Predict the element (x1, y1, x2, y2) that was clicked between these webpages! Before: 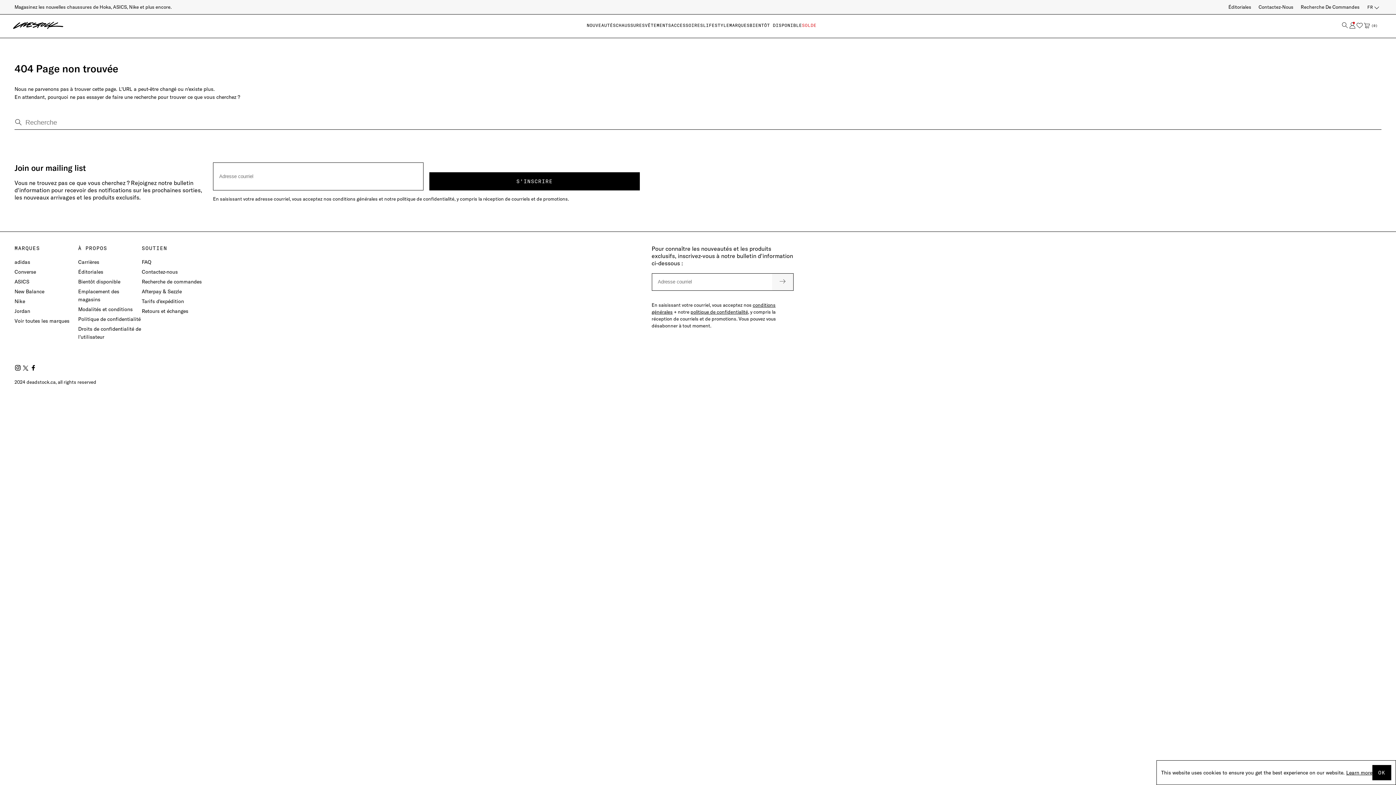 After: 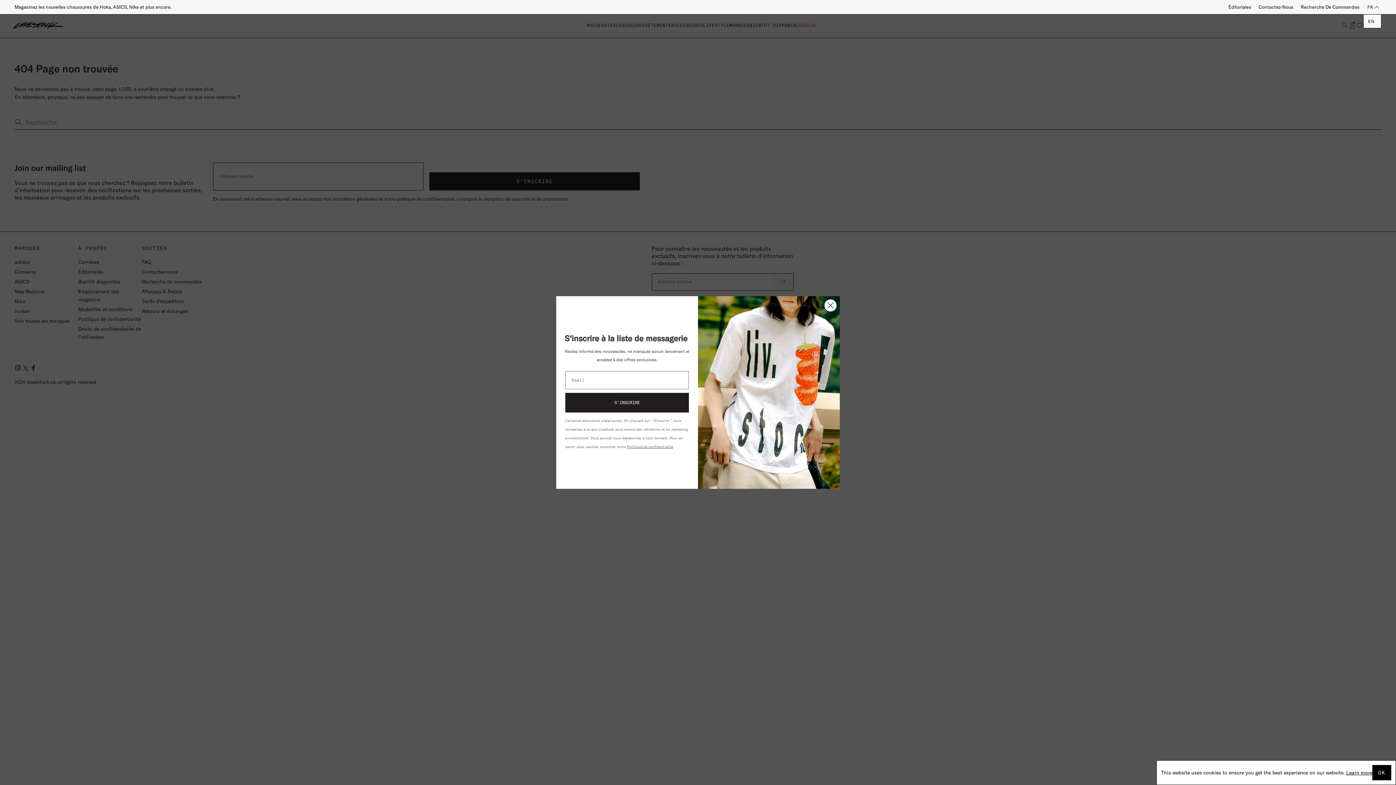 Action: bbox: (1363, 0, 1381, 14) label: Selected language: français